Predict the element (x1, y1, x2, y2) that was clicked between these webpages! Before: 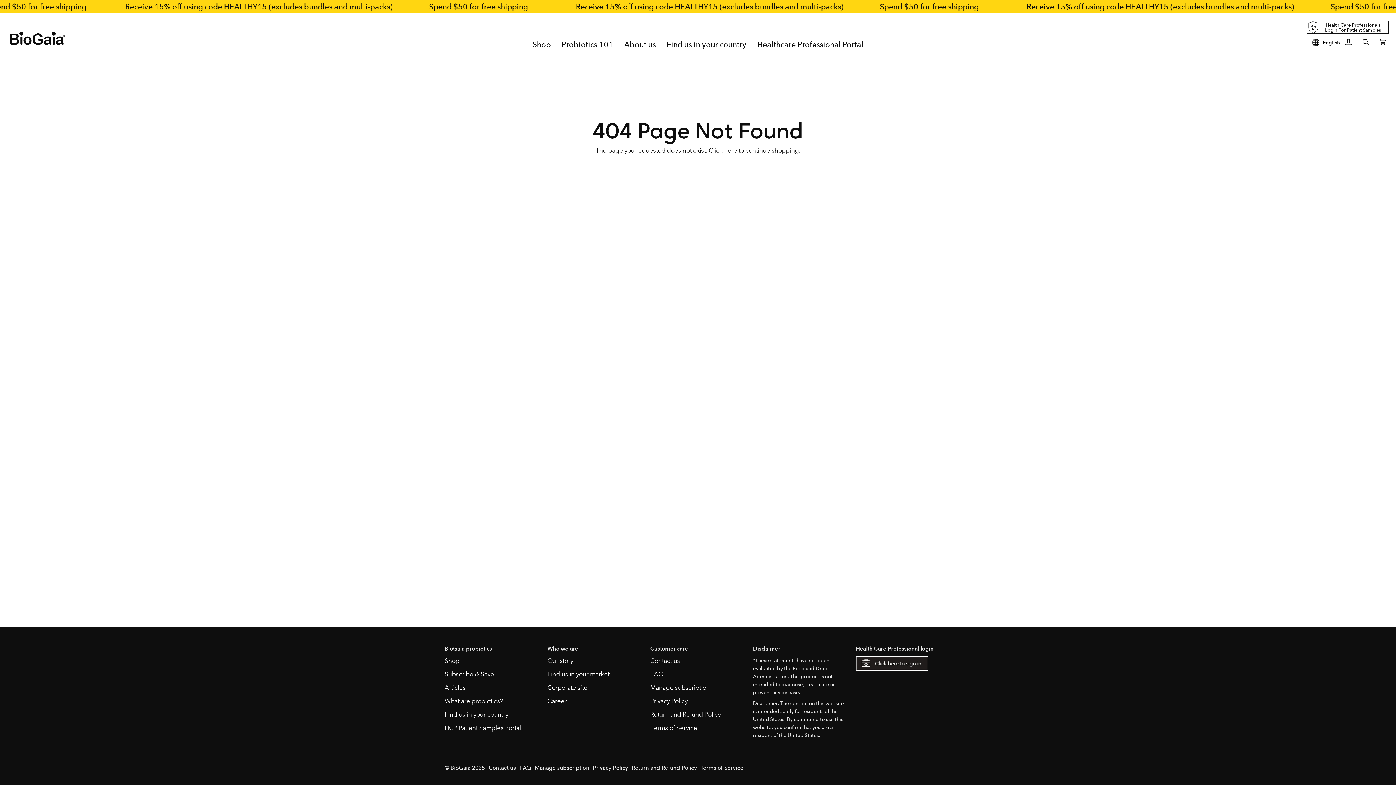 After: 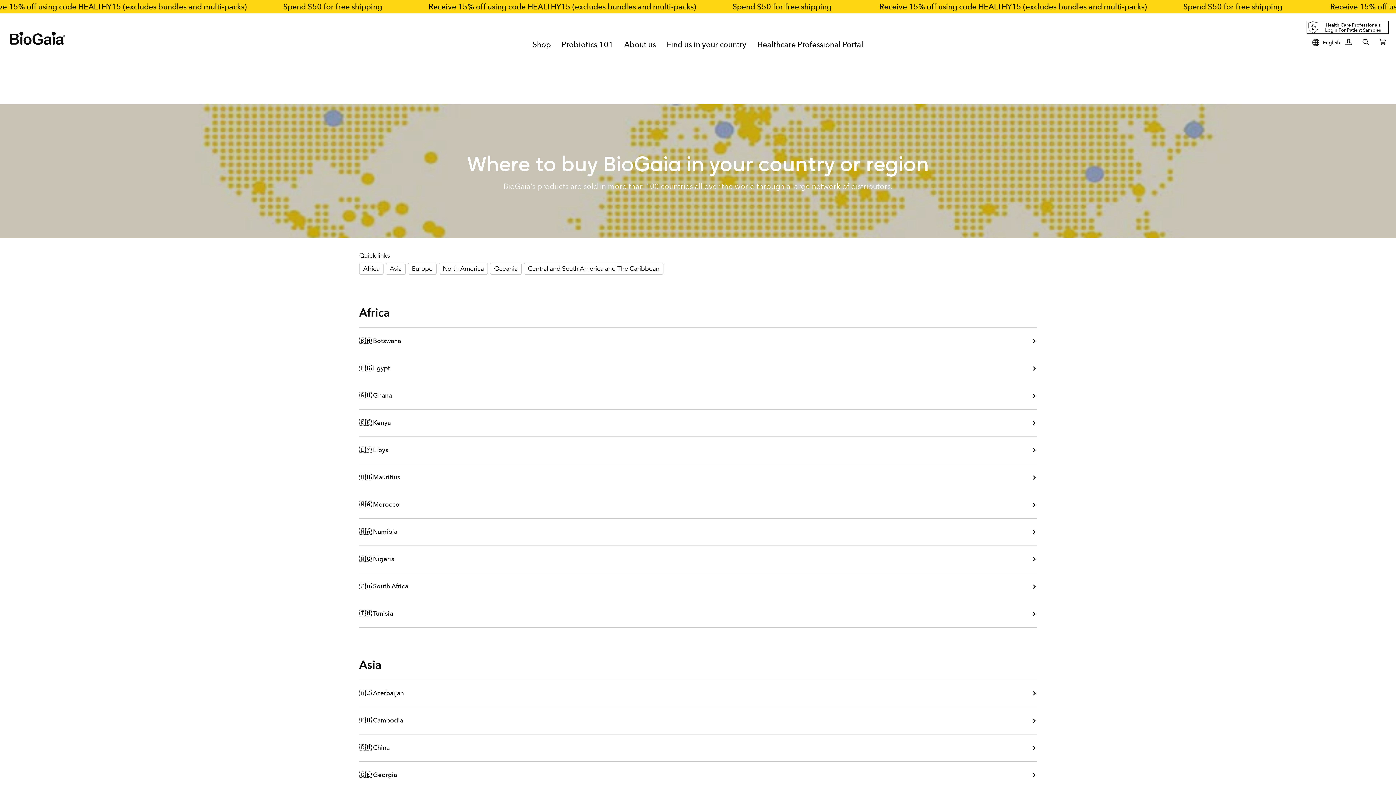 Action: bbox: (547, 670, 609, 678) label: Find us in your market